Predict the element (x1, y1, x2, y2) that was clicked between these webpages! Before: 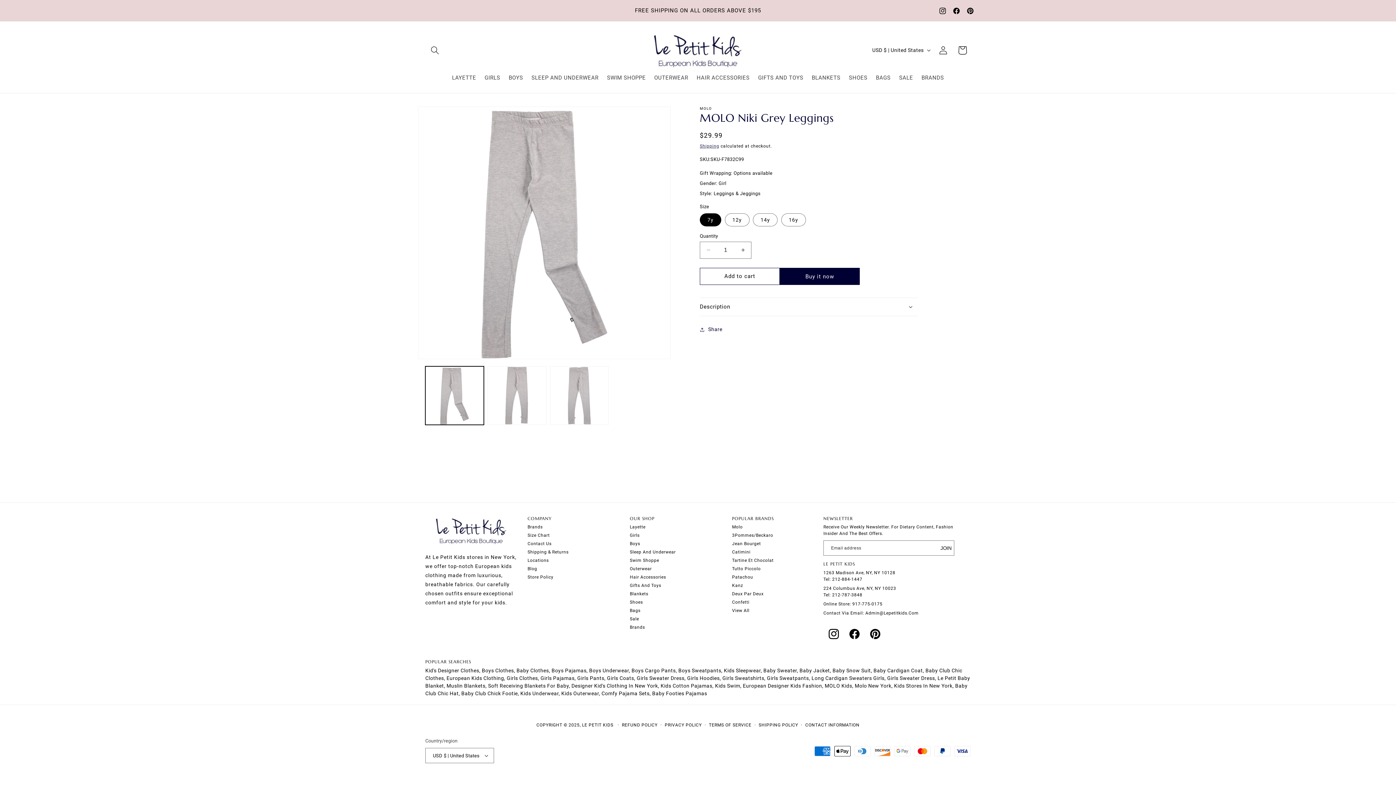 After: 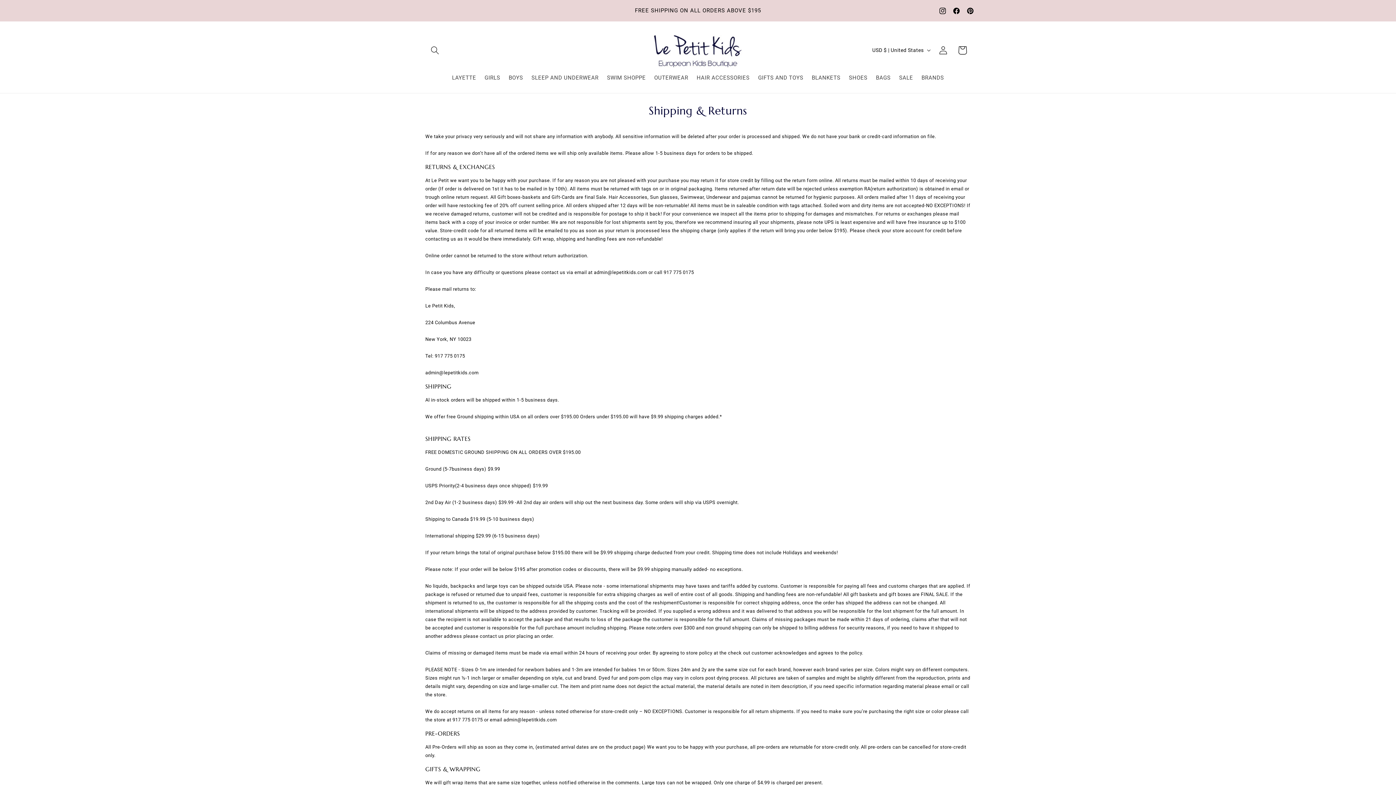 Action: label: Shipping & Returns bbox: (527, 547, 568, 555)